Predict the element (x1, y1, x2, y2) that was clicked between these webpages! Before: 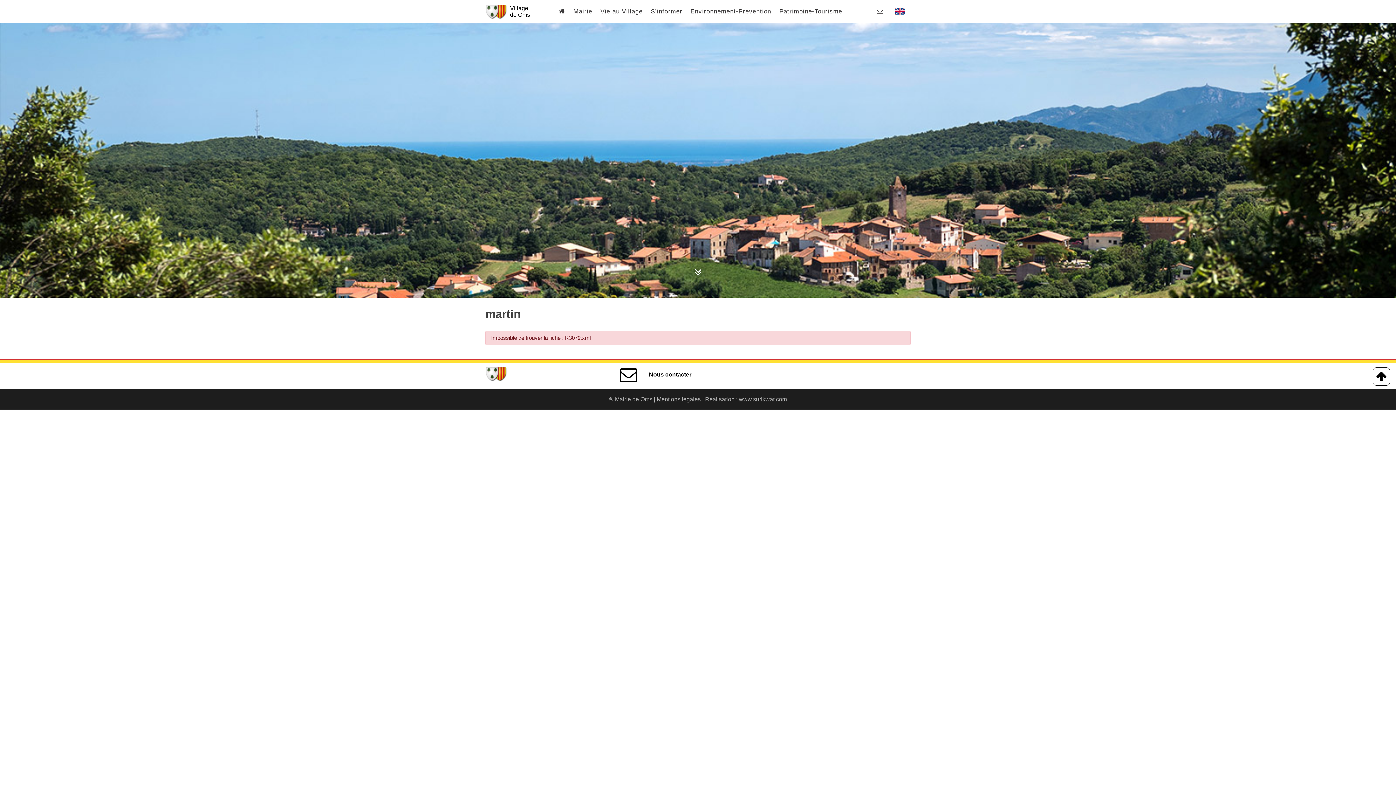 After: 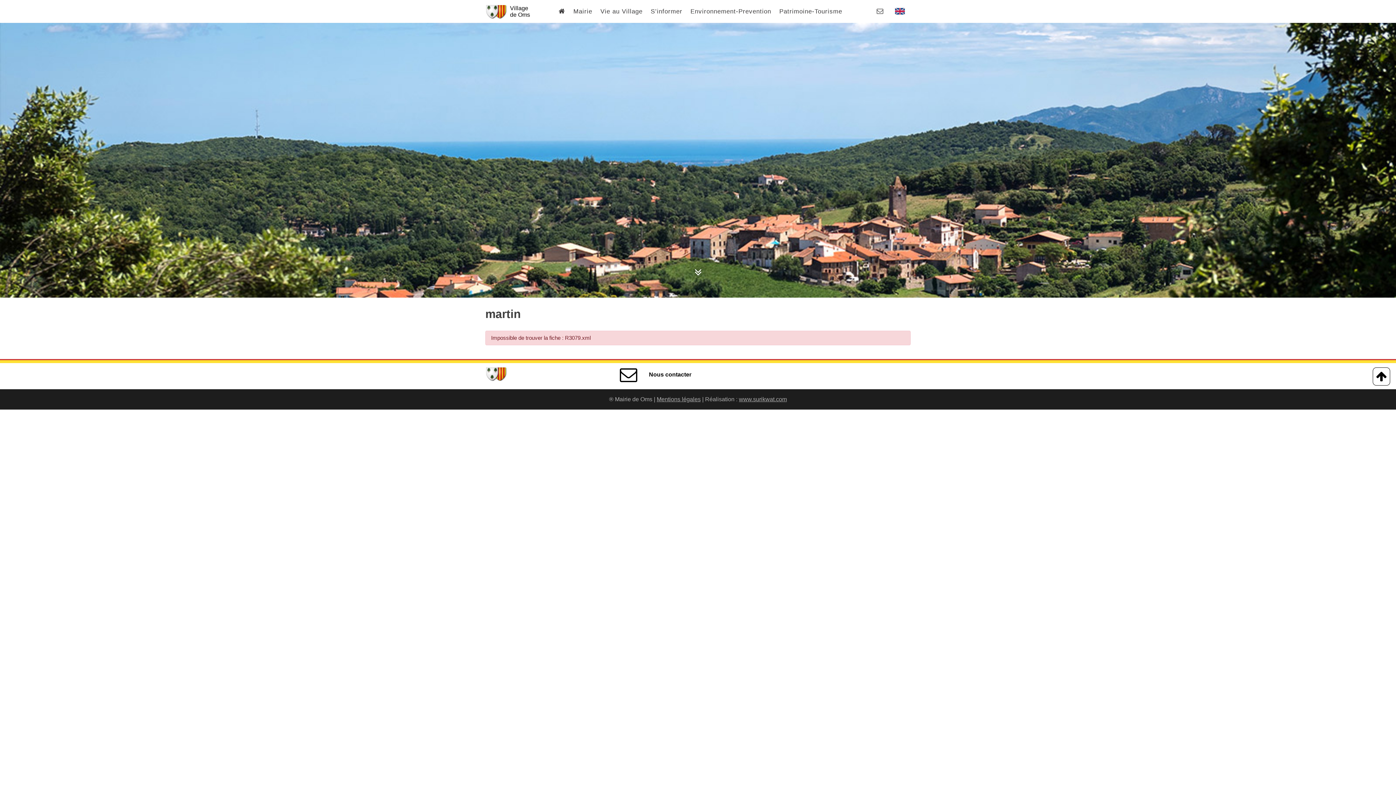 Action: bbox: (688, 263, 708, 282)